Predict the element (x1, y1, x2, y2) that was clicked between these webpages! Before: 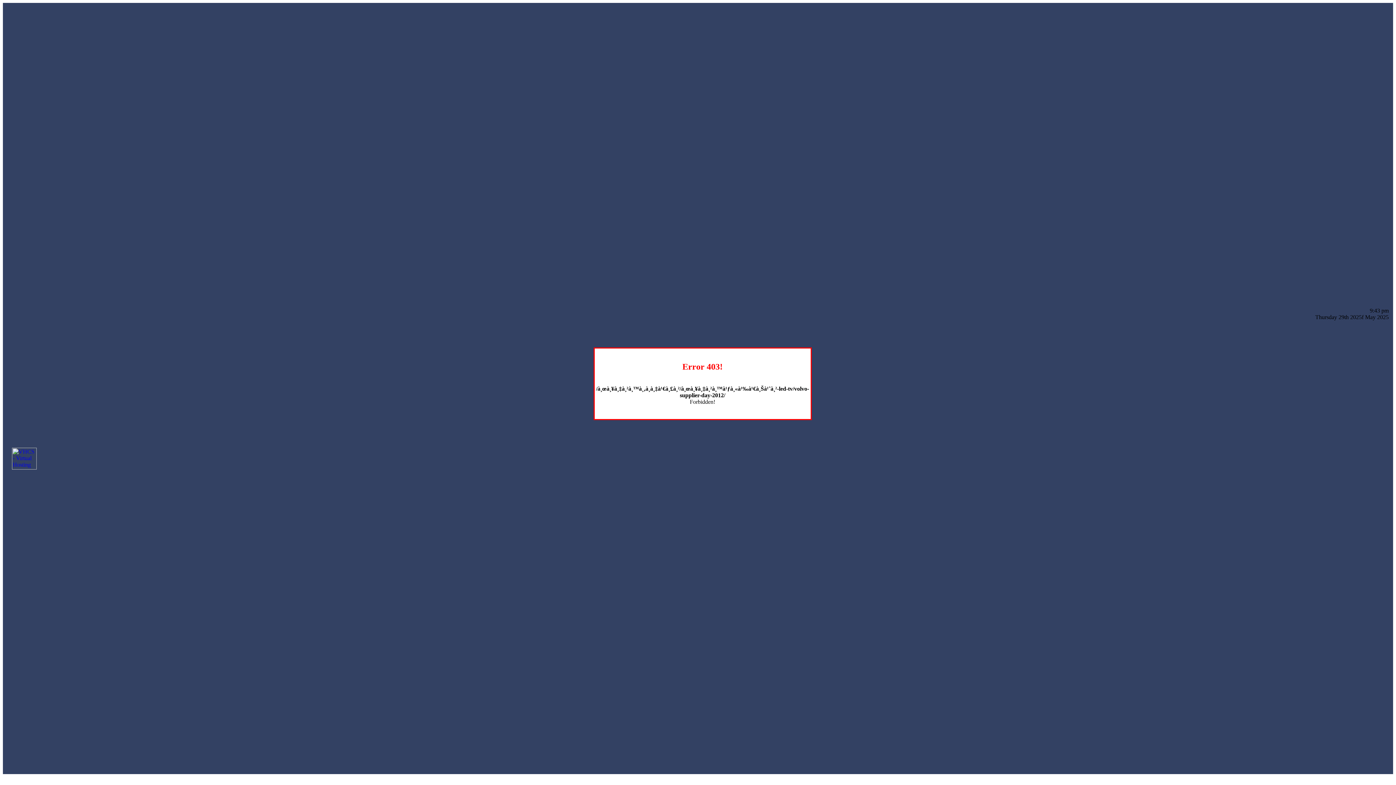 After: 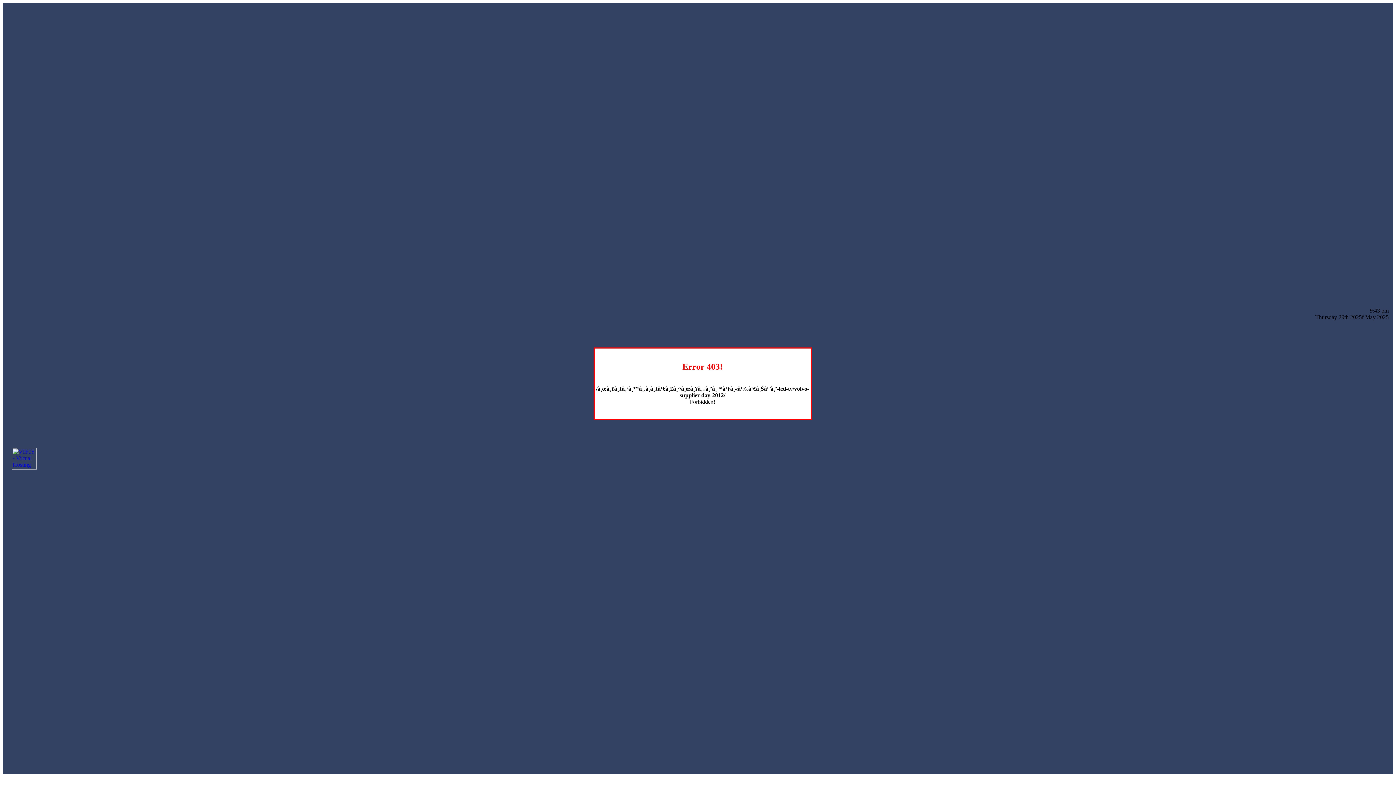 Action: bbox: (12, 464, 36, 470)